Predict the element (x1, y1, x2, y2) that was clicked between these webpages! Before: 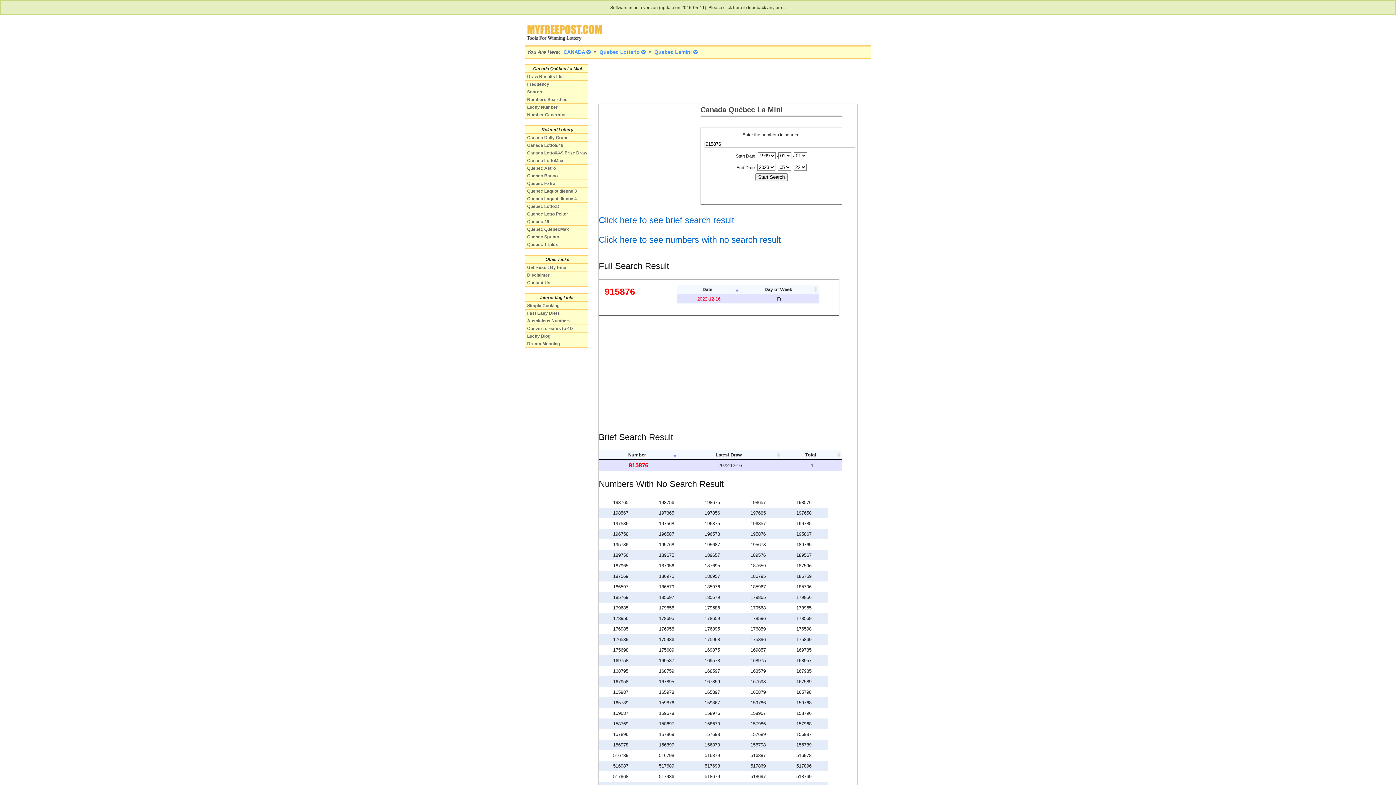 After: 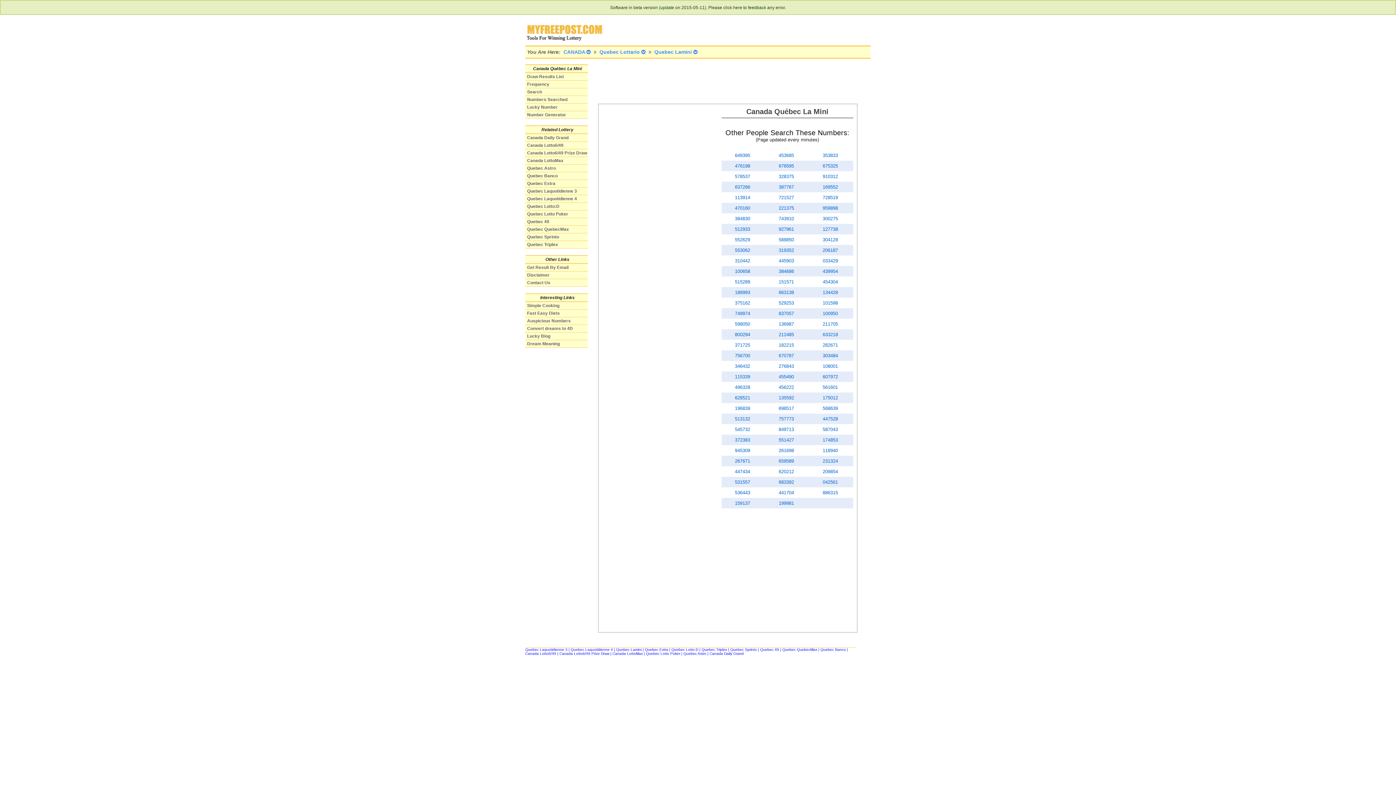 Action: bbox: (527, 97, 567, 102) label: Numbers Searched